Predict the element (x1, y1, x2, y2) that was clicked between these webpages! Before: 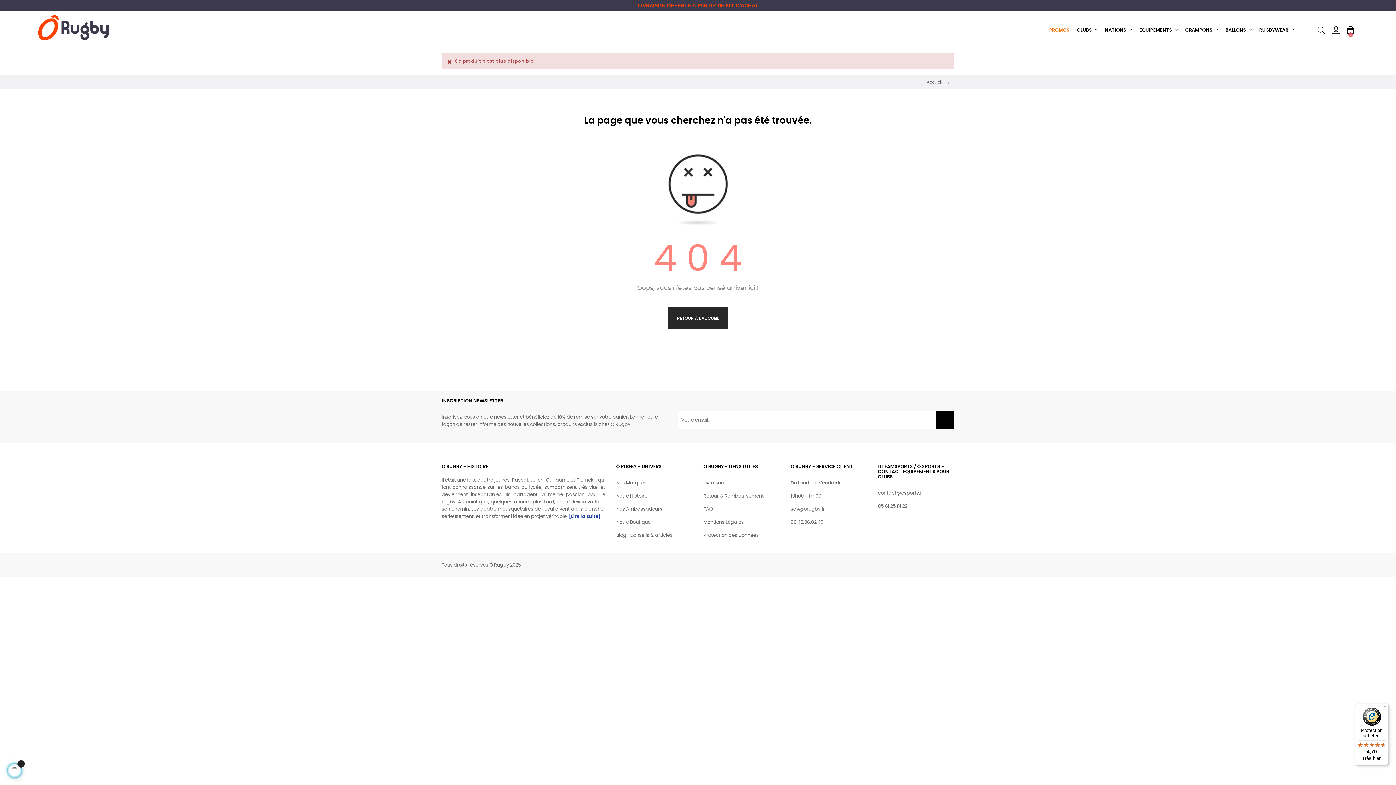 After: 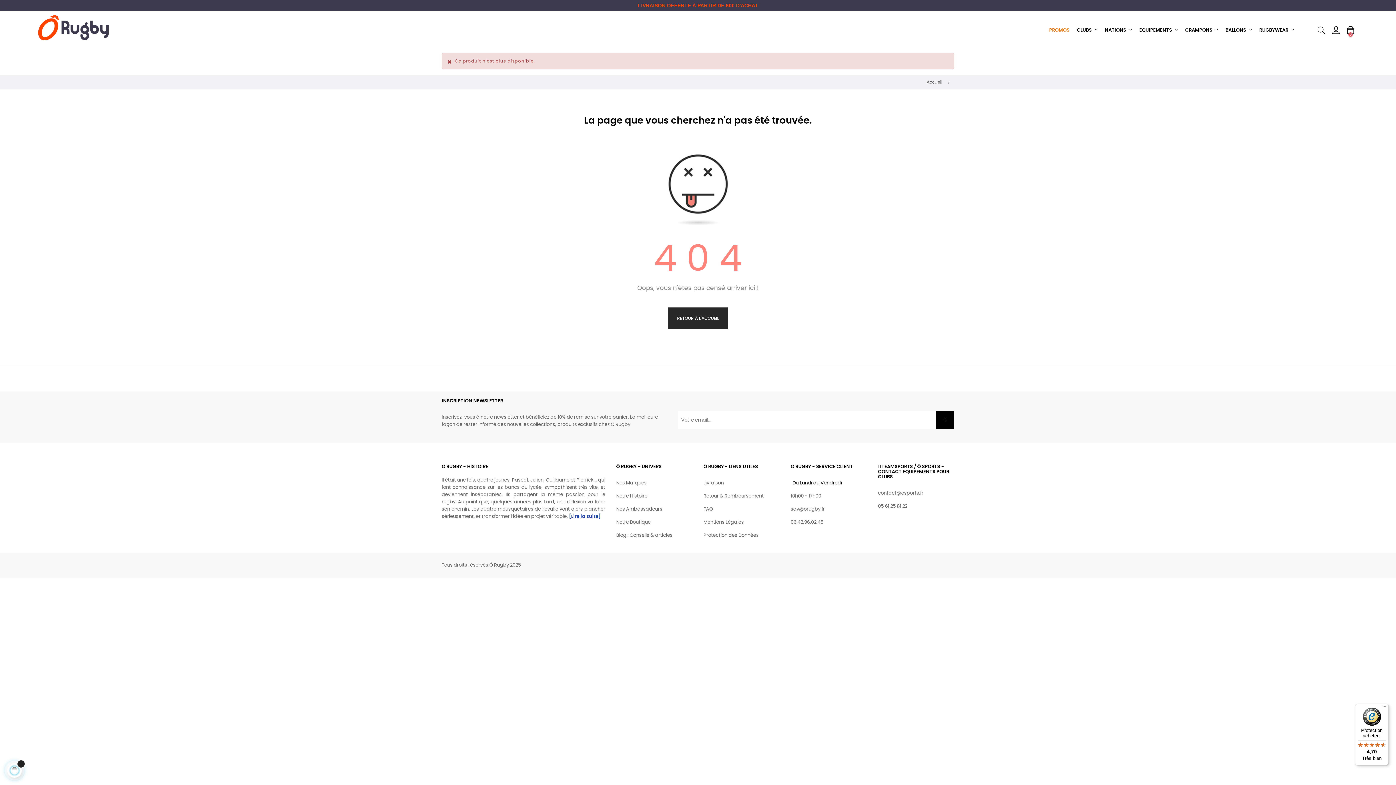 Action: label: Du Lundi au Vendredi bbox: (790, 477, 840, 490)